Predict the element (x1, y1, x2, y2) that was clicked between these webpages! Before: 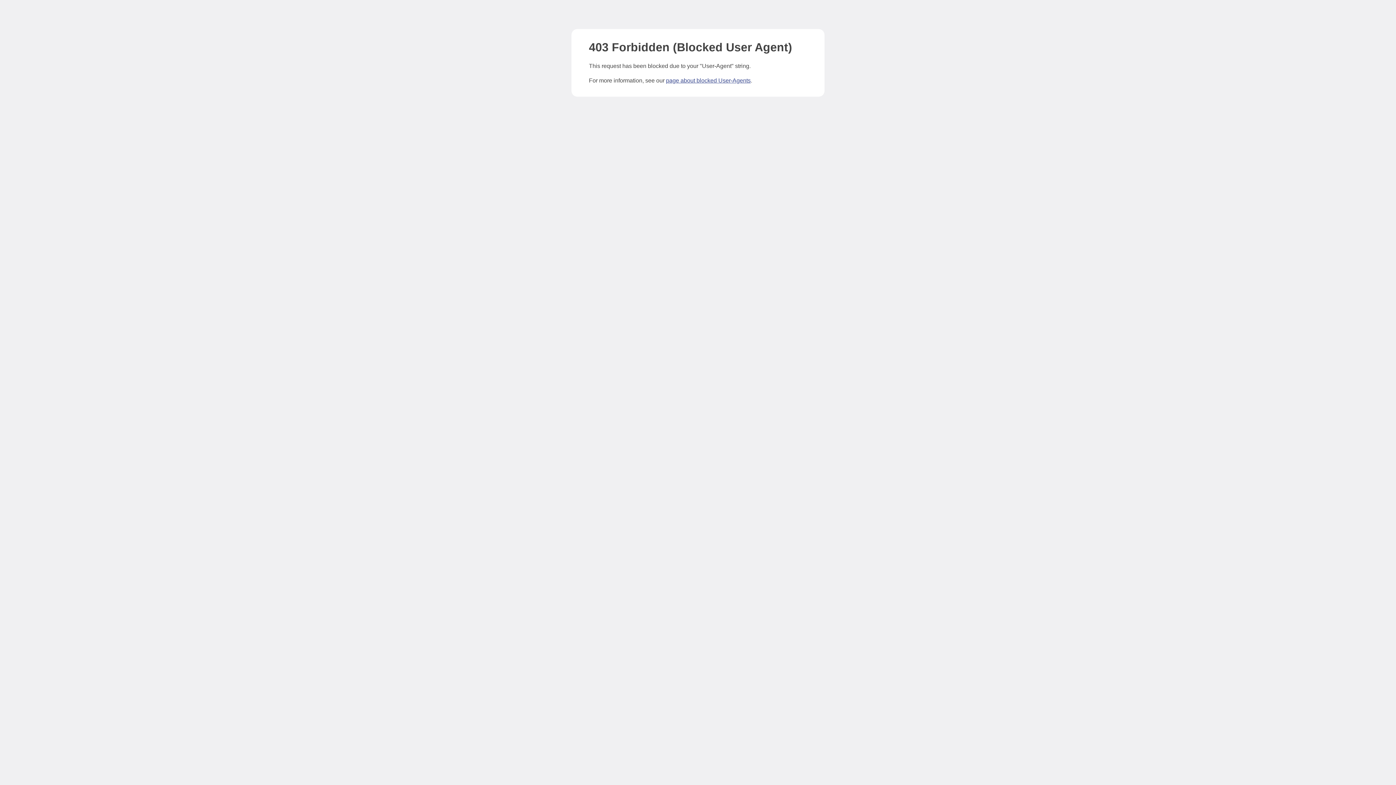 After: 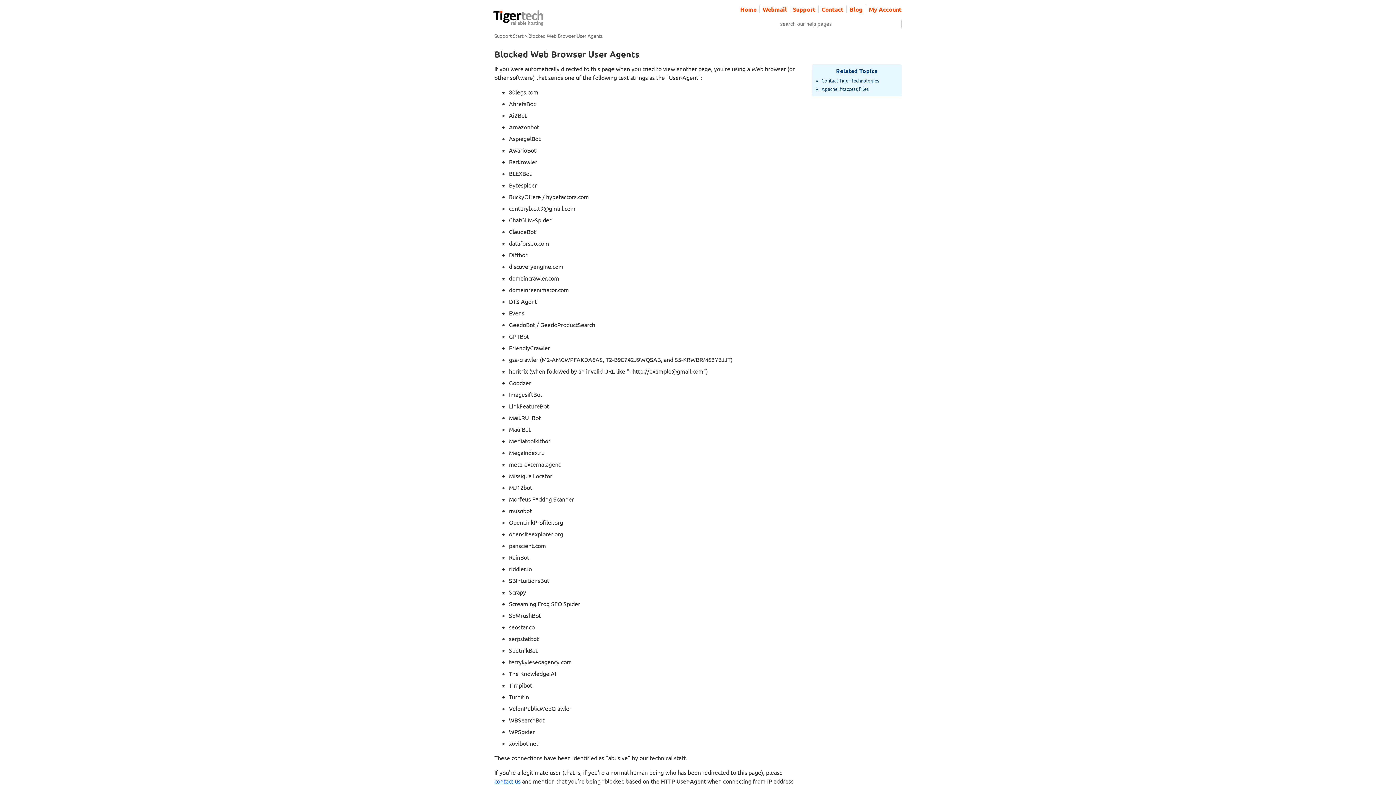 Action: label: page about blocked User-Agents bbox: (666, 77, 750, 83)